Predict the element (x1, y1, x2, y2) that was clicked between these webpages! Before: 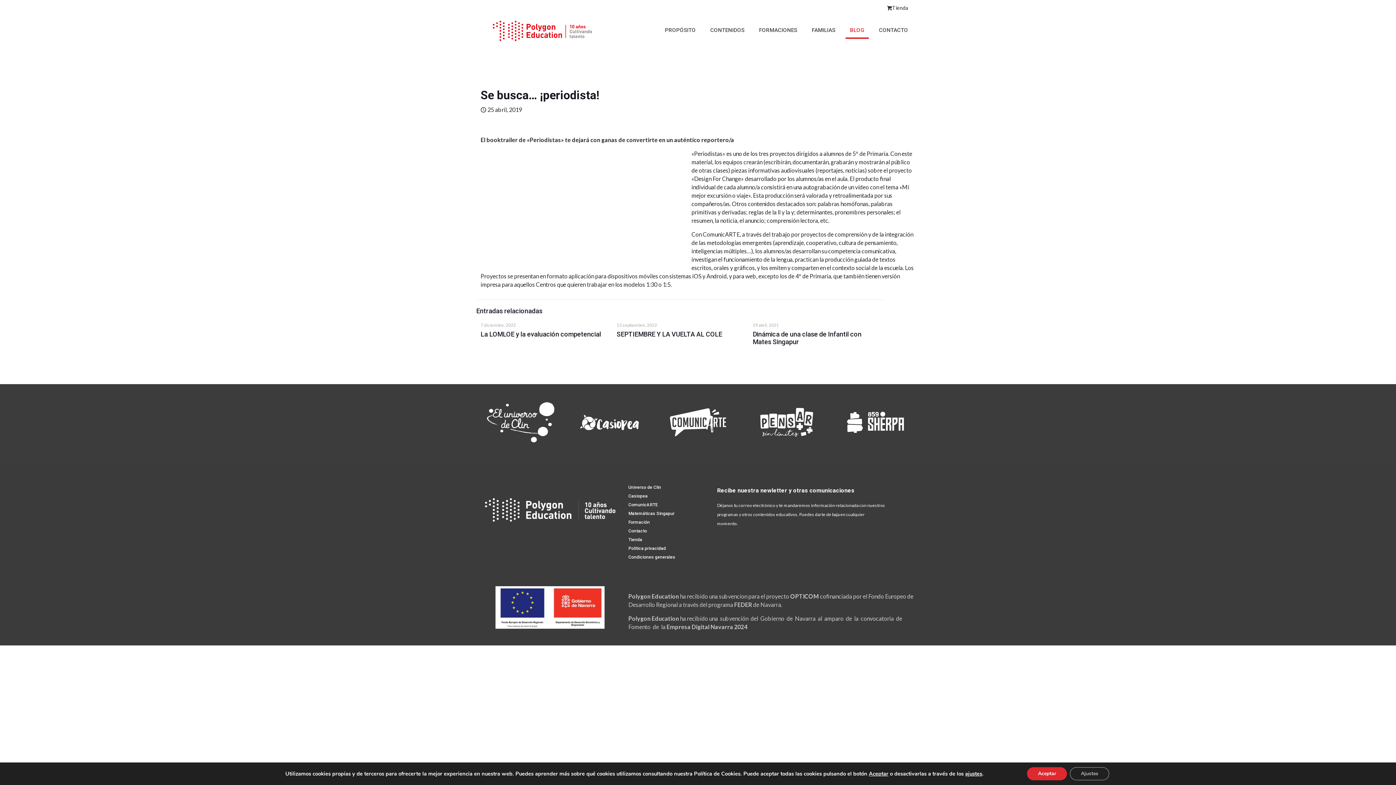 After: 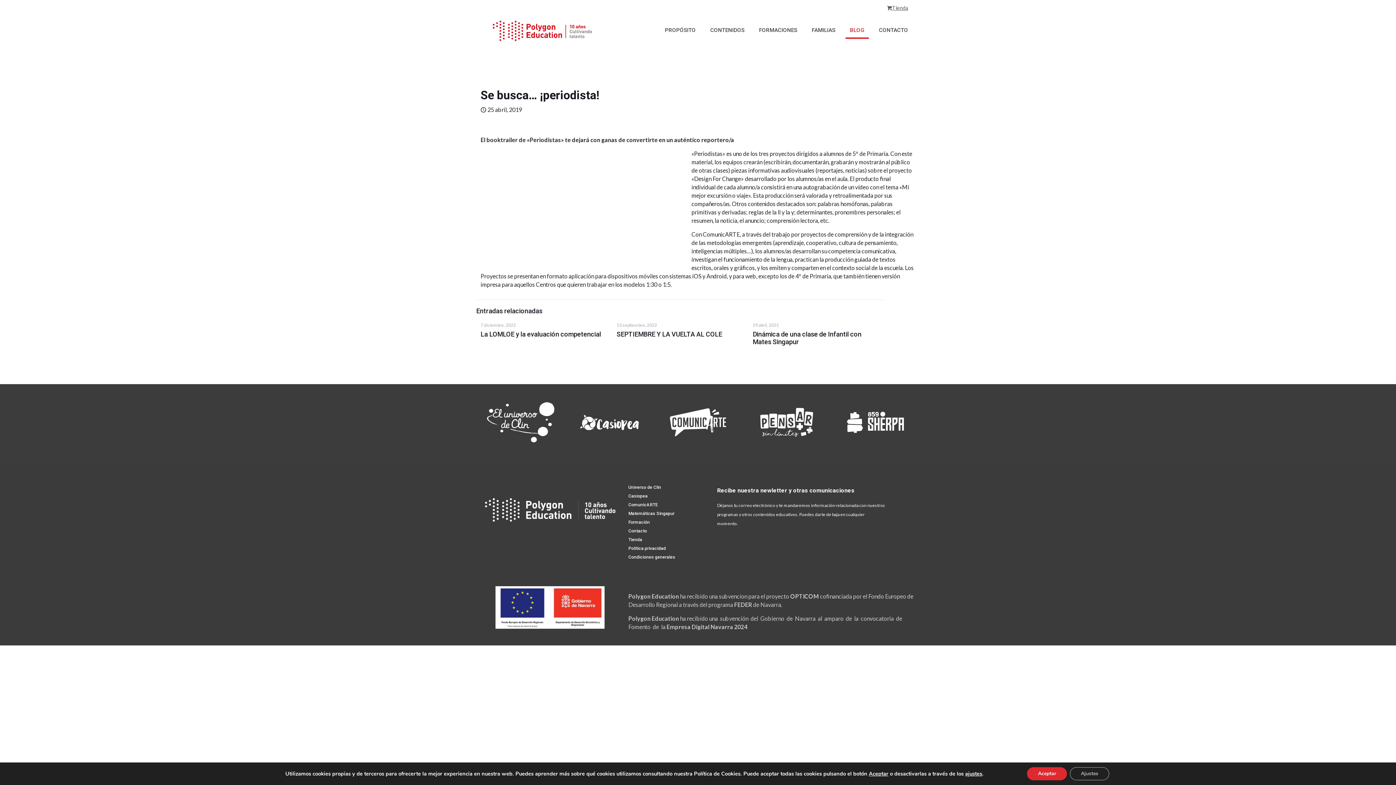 Action: label: Tienda bbox: (887, 4, 908, 10)